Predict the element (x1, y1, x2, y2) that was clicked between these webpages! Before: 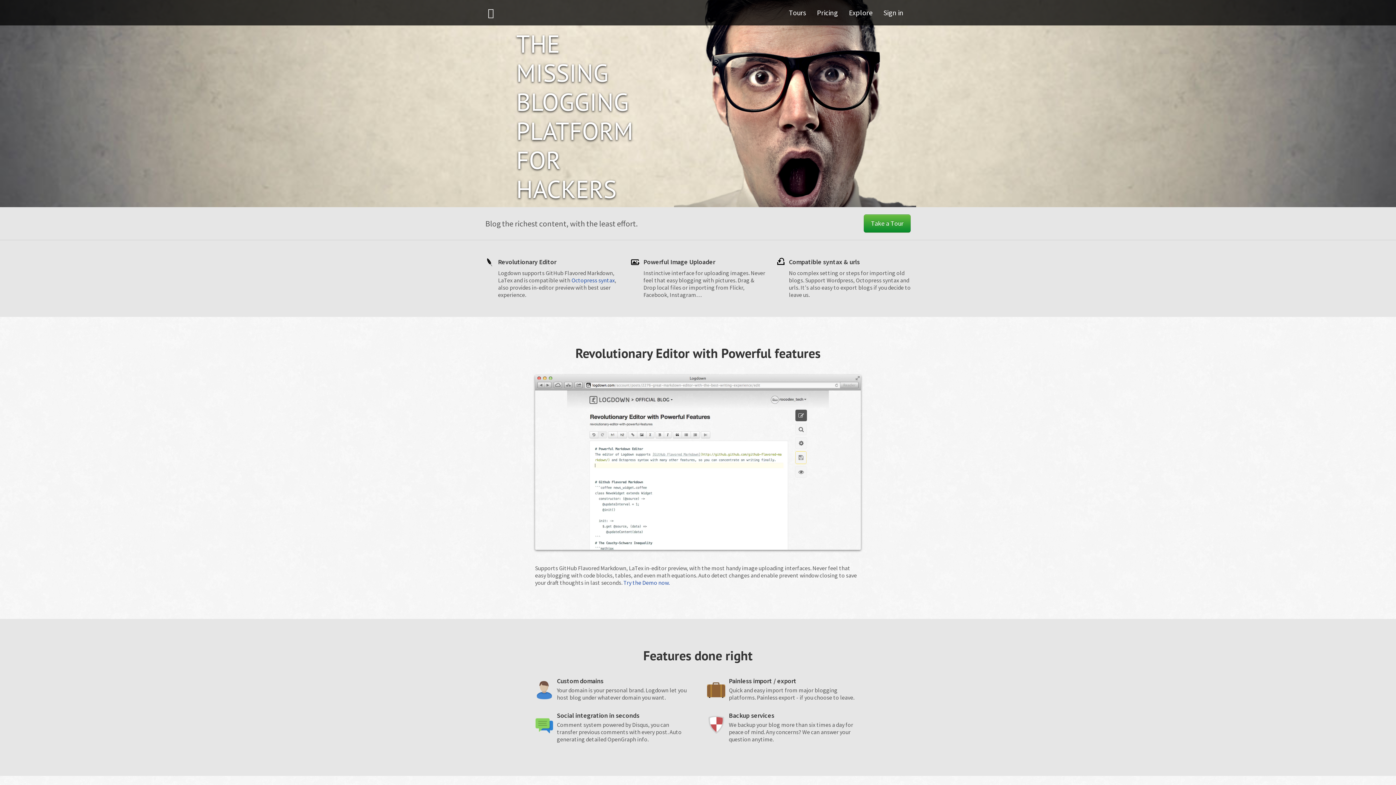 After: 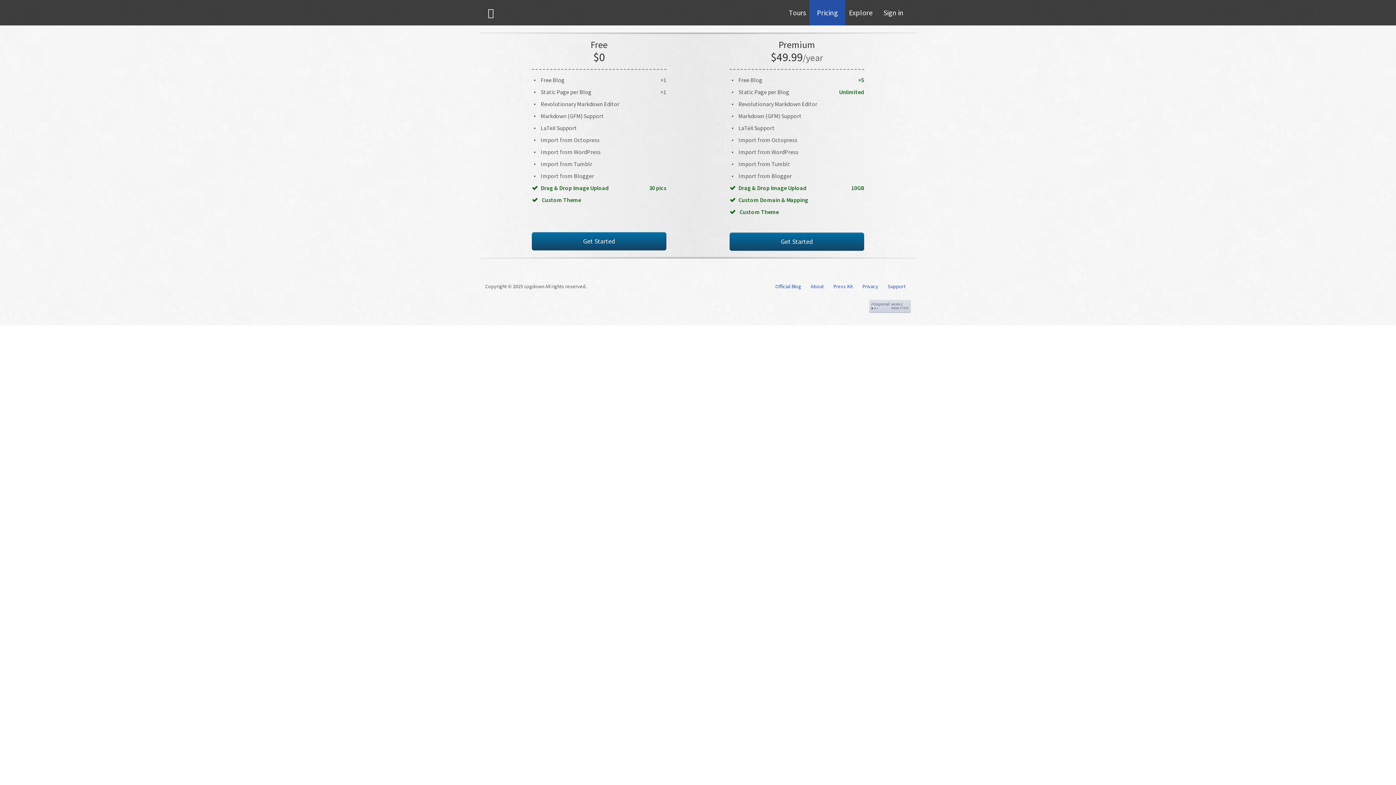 Action: label: Pricing bbox: (809, 0, 845, 25)